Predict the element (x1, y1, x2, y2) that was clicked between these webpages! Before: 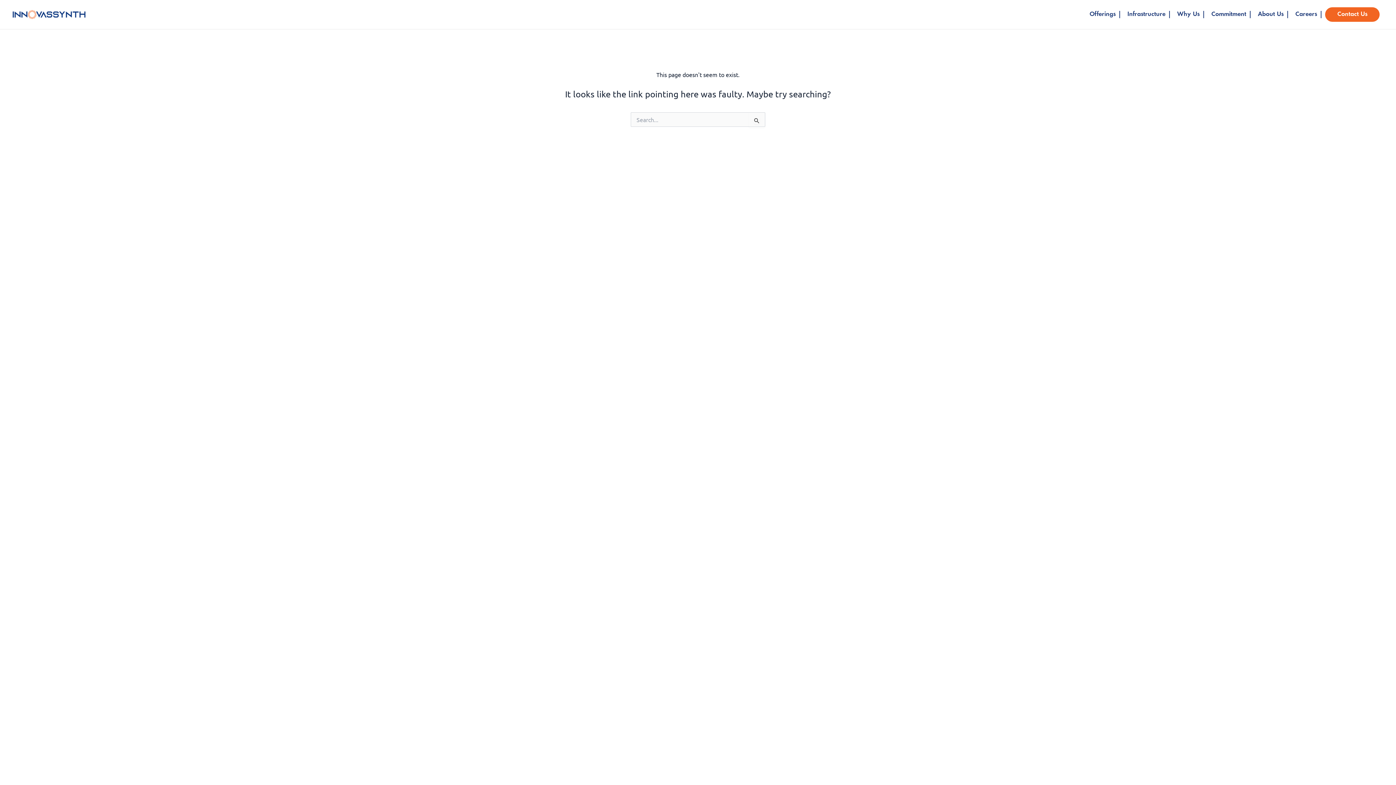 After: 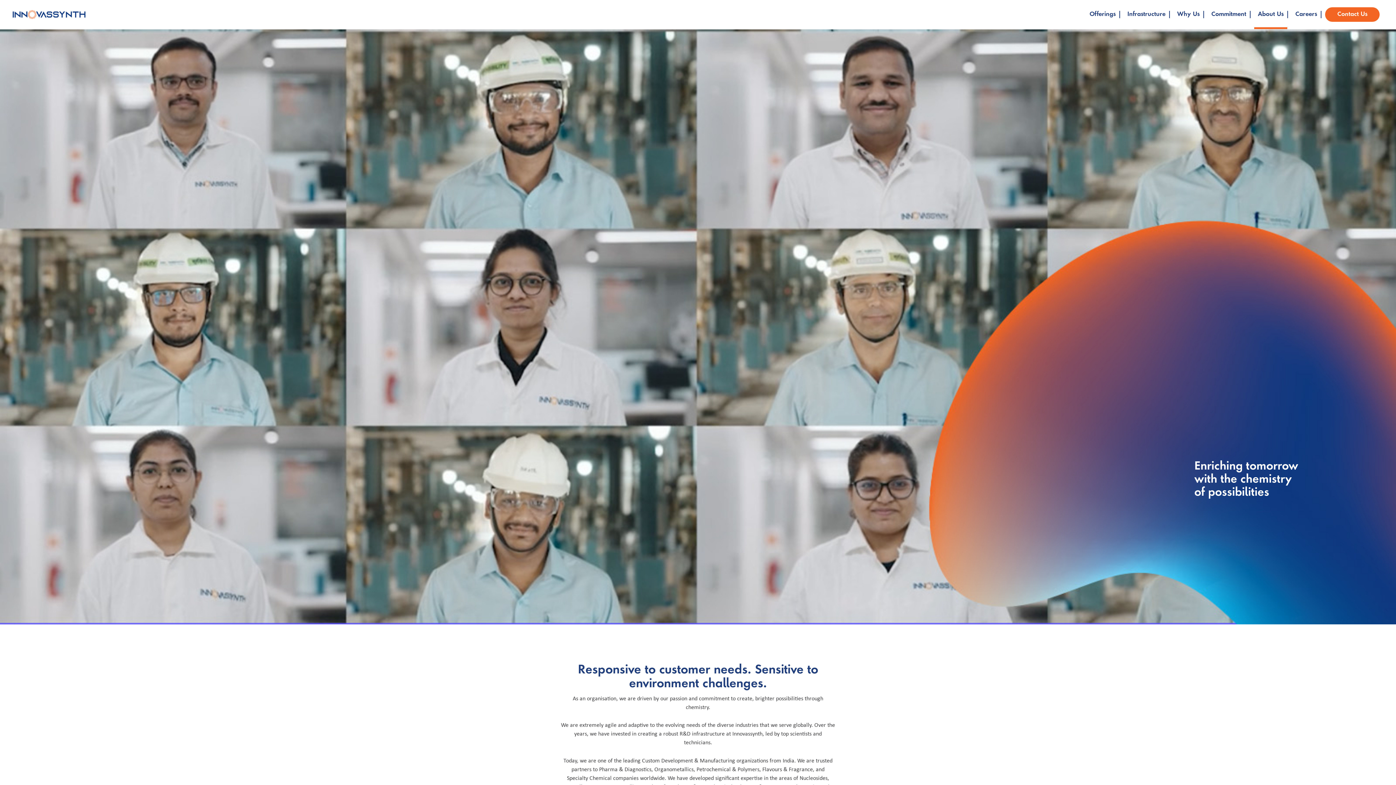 Action: label: About Us bbox: (1254, 10, 1288, 18)